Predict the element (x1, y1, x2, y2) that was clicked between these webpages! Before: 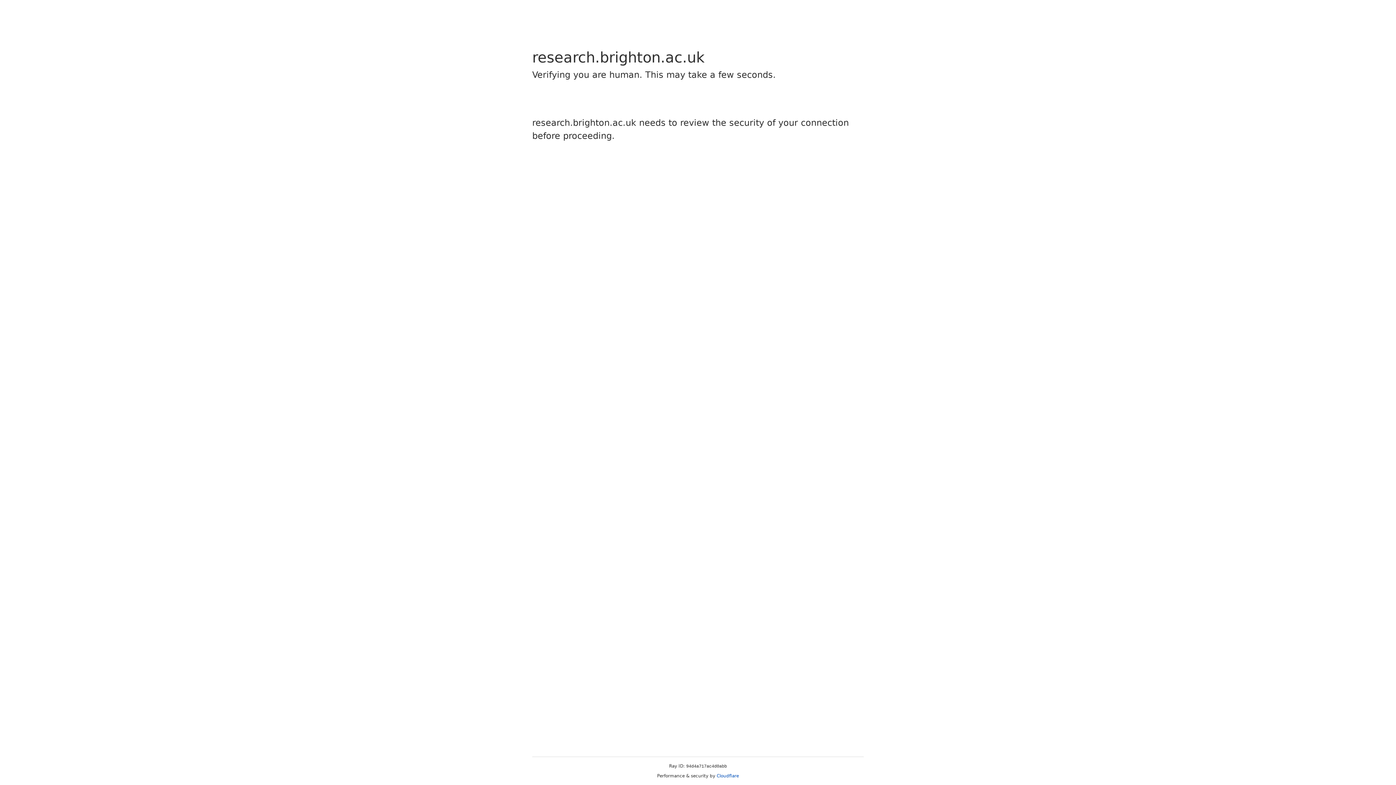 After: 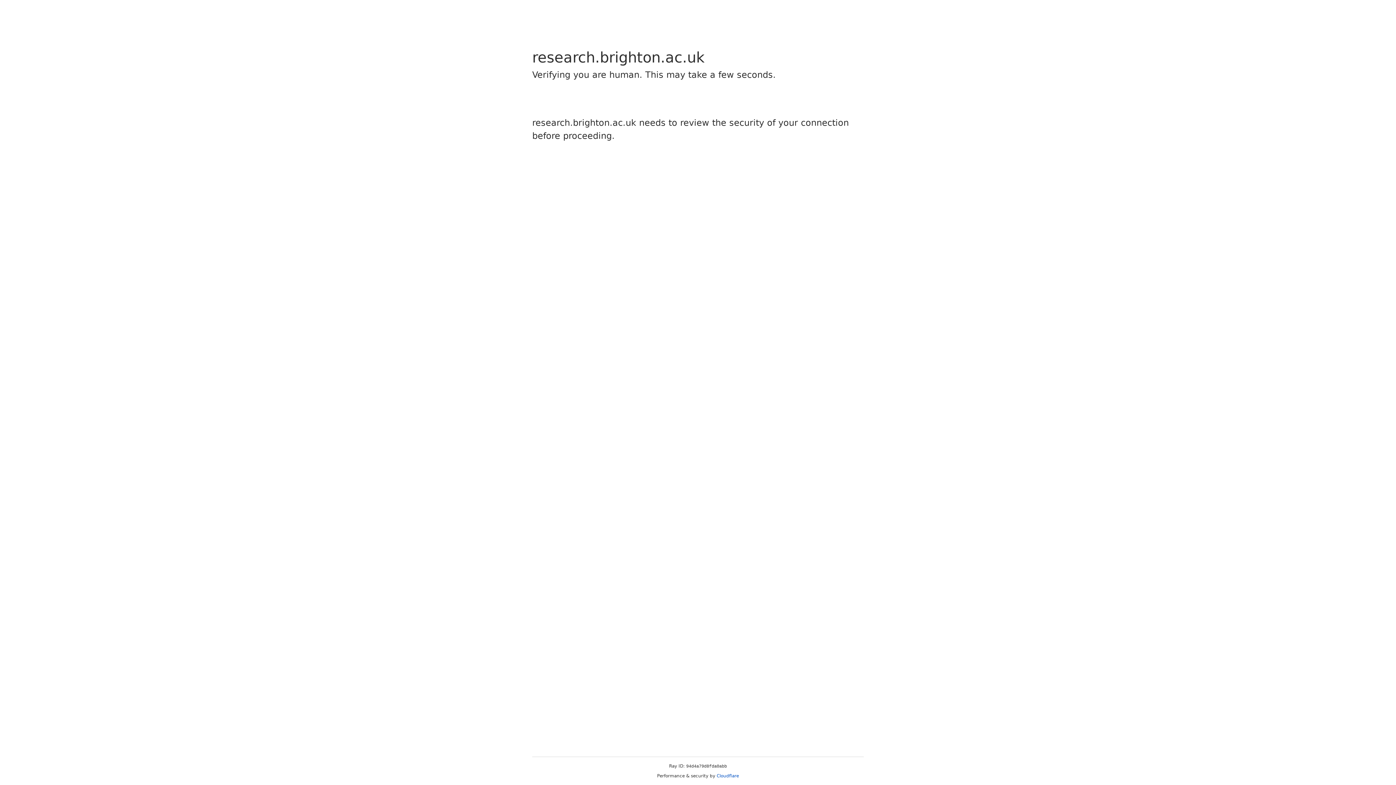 Action: bbox: (716, 773, 739, 778) label: Cloudflare